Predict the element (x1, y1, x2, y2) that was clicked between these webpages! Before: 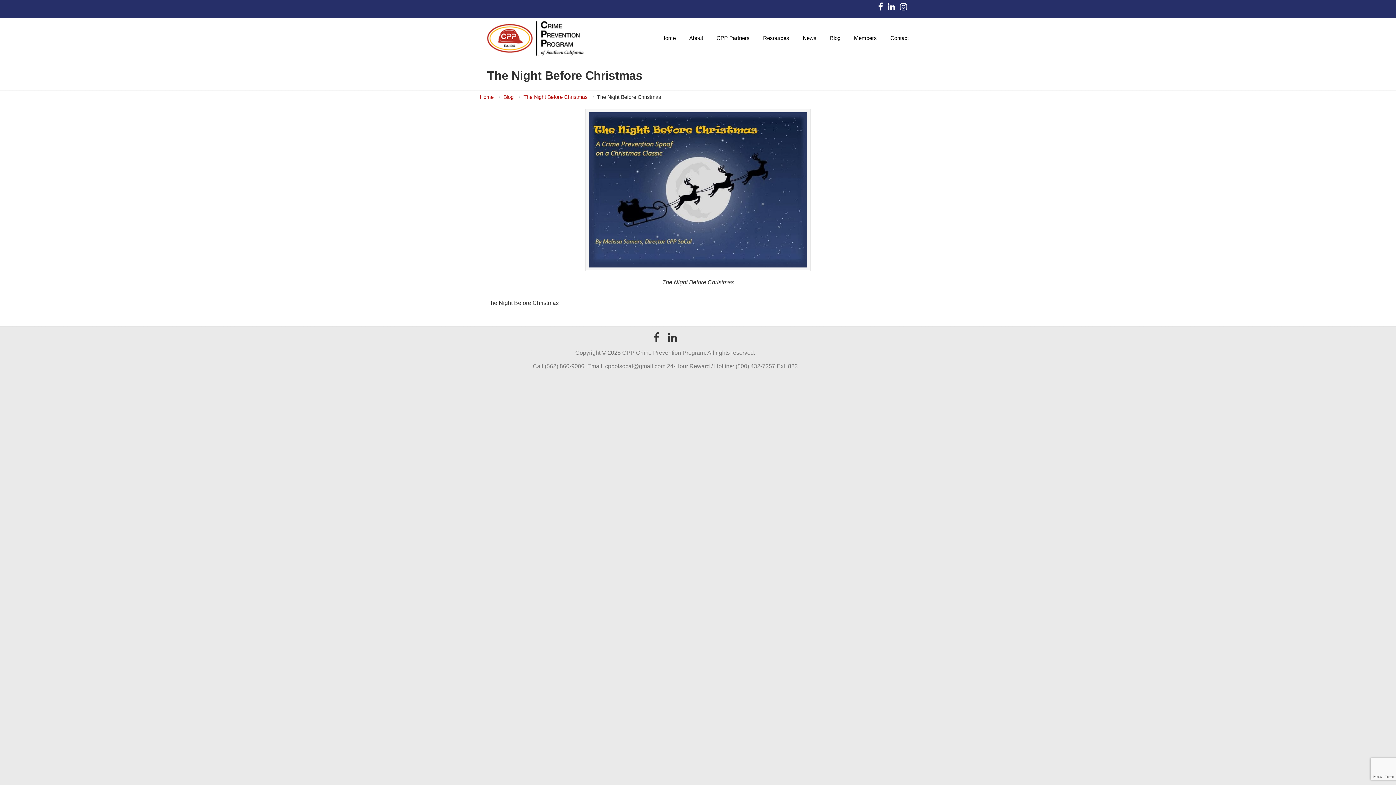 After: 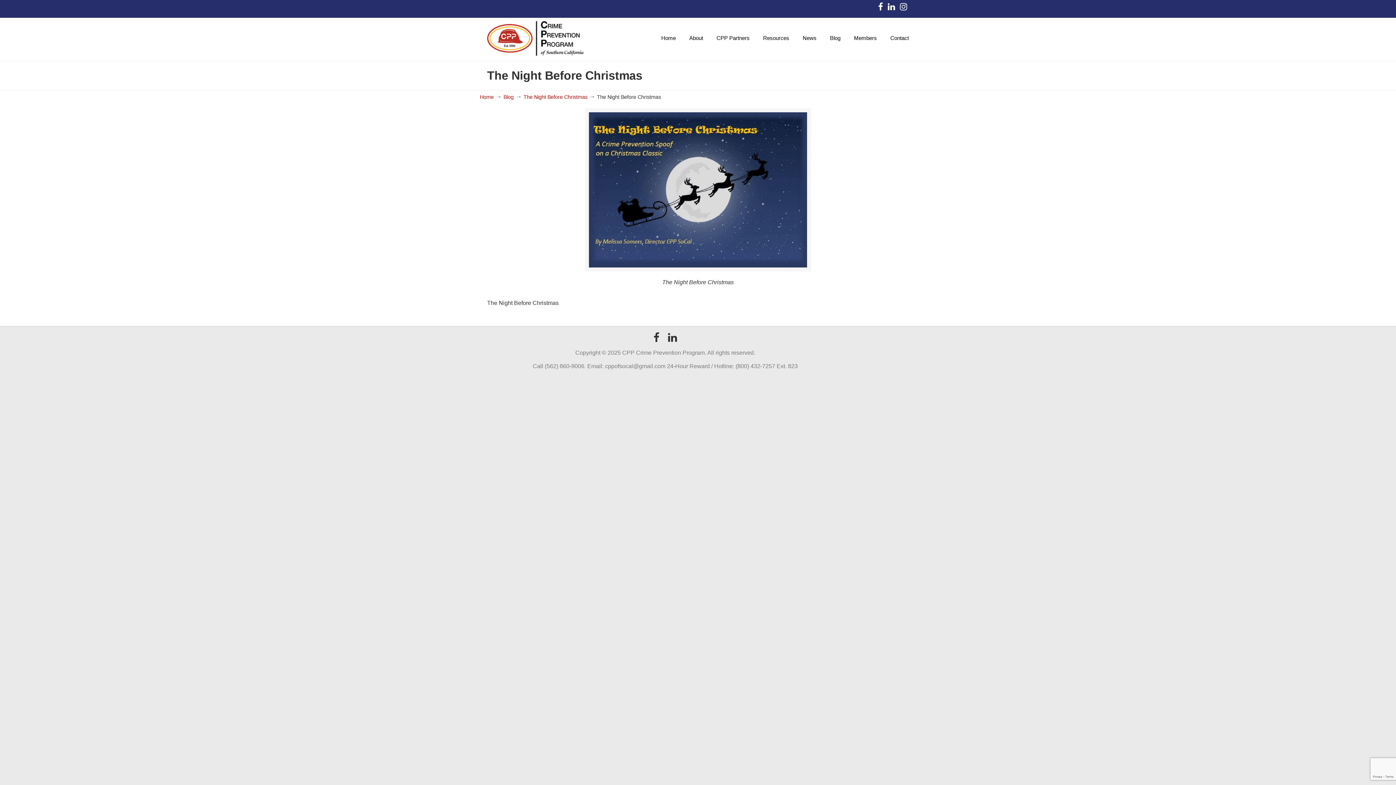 Action: bbox: (649, 336, 663, 342)